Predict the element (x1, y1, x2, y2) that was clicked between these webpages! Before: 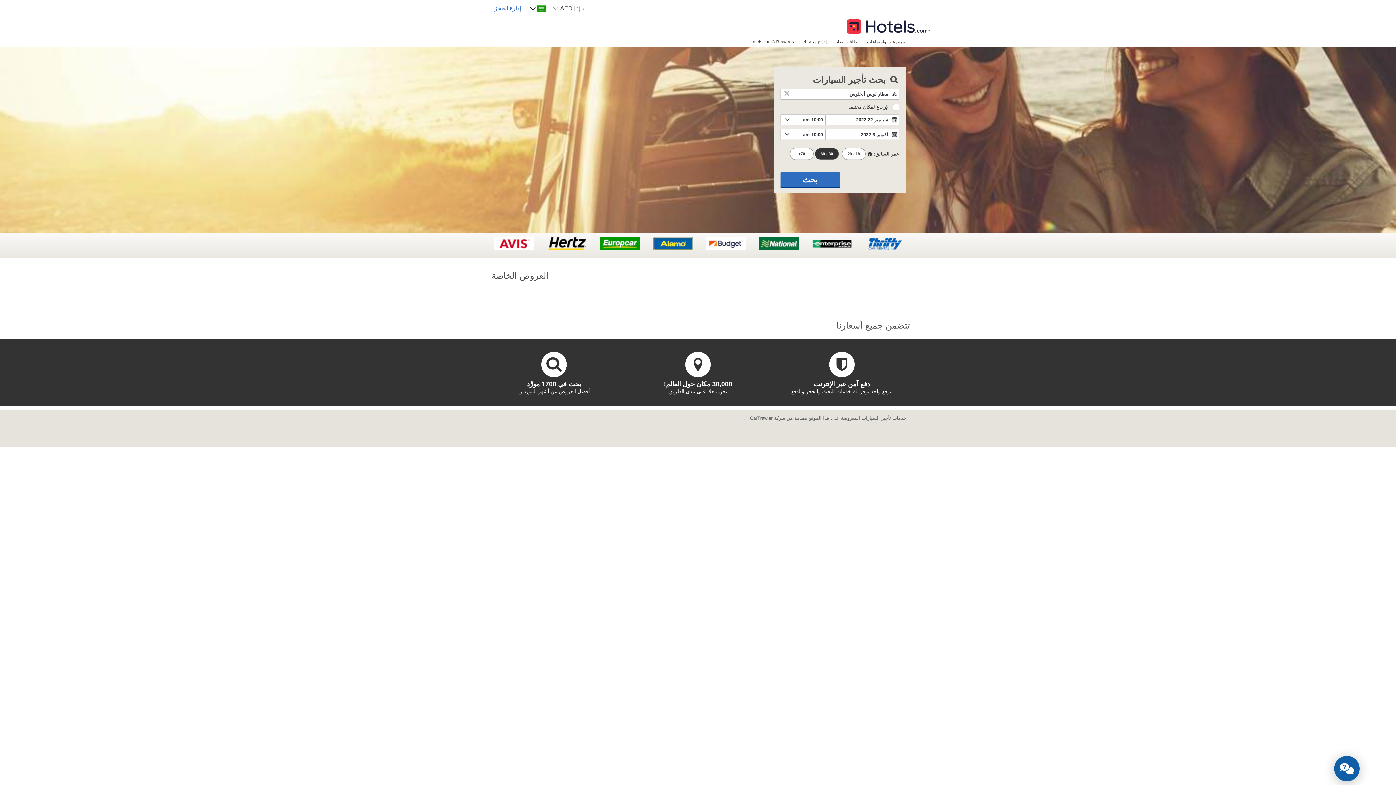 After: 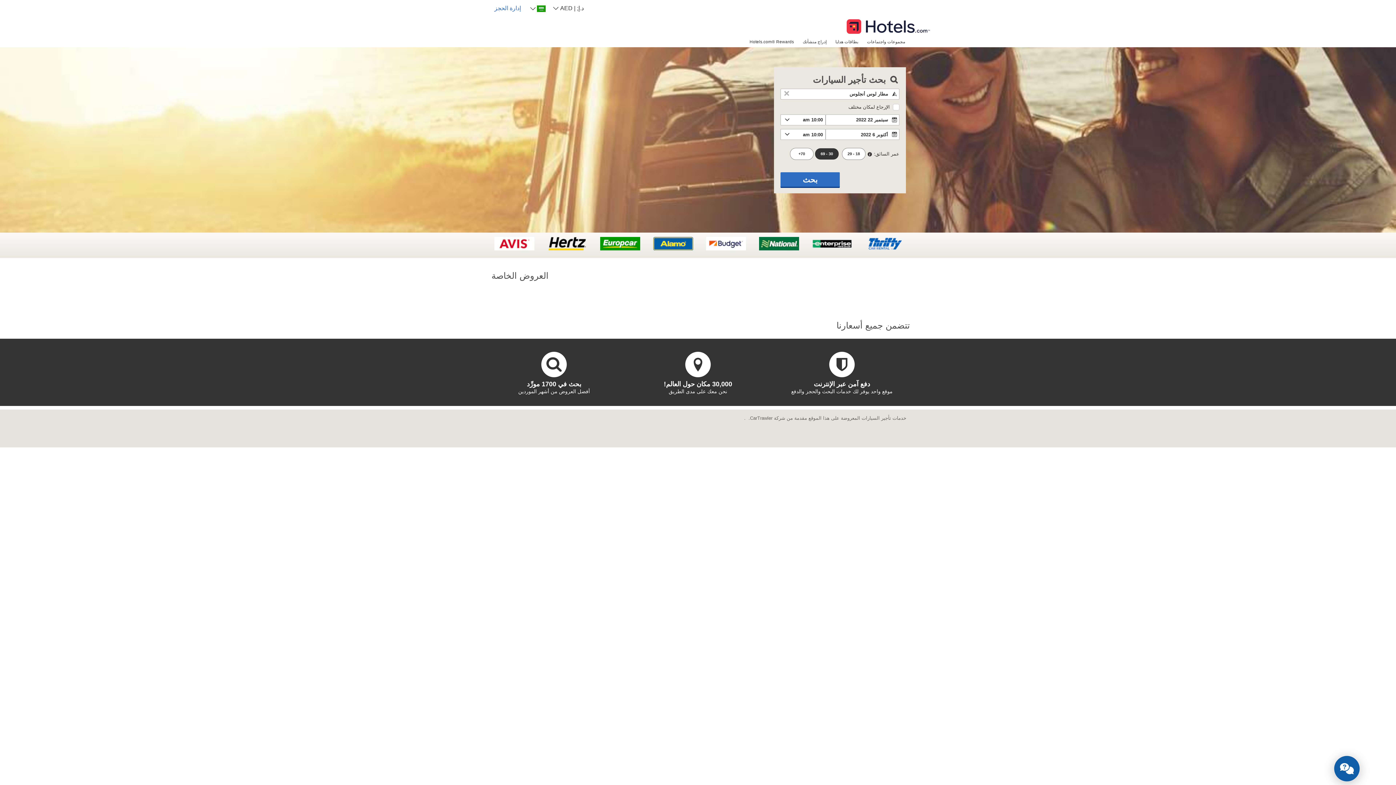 Action: bbox: (847, 16, 930, 30)